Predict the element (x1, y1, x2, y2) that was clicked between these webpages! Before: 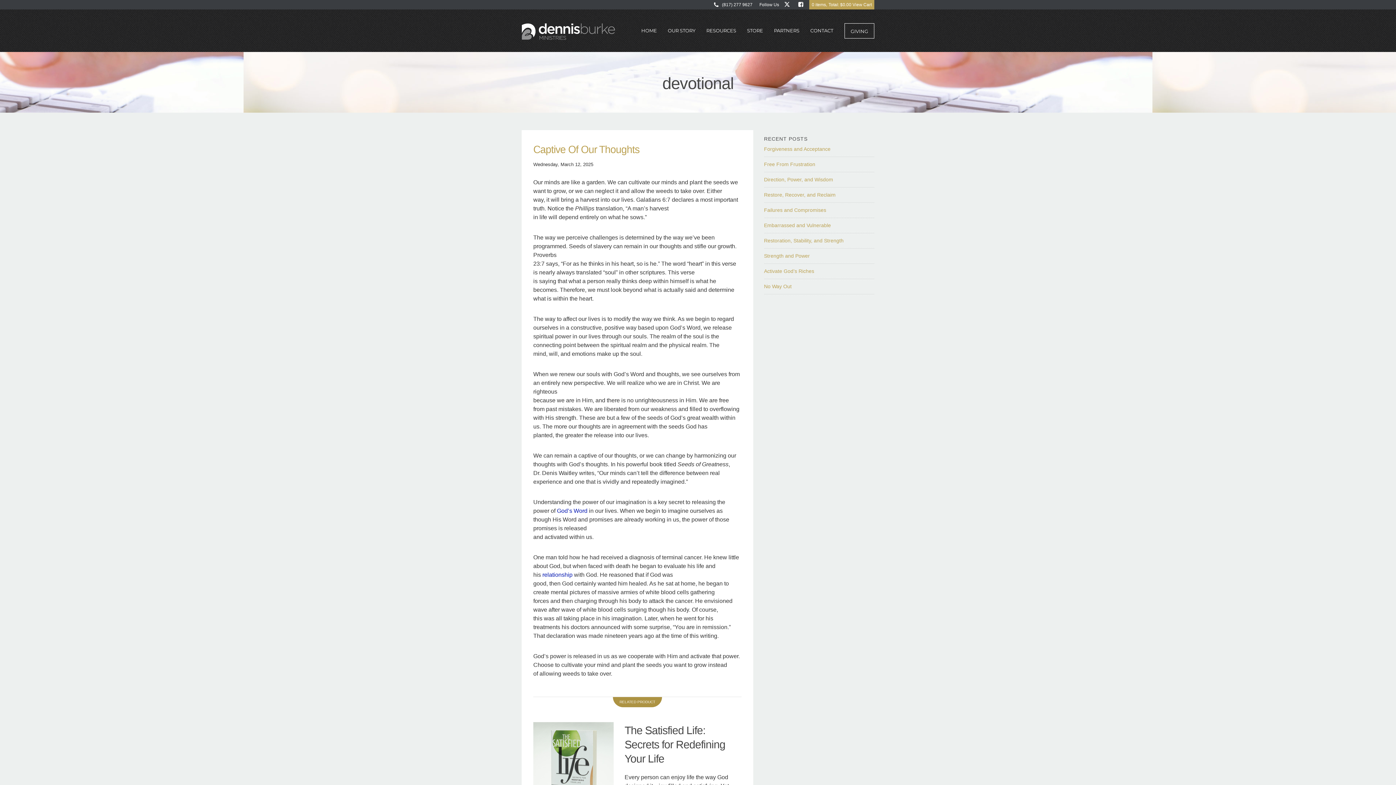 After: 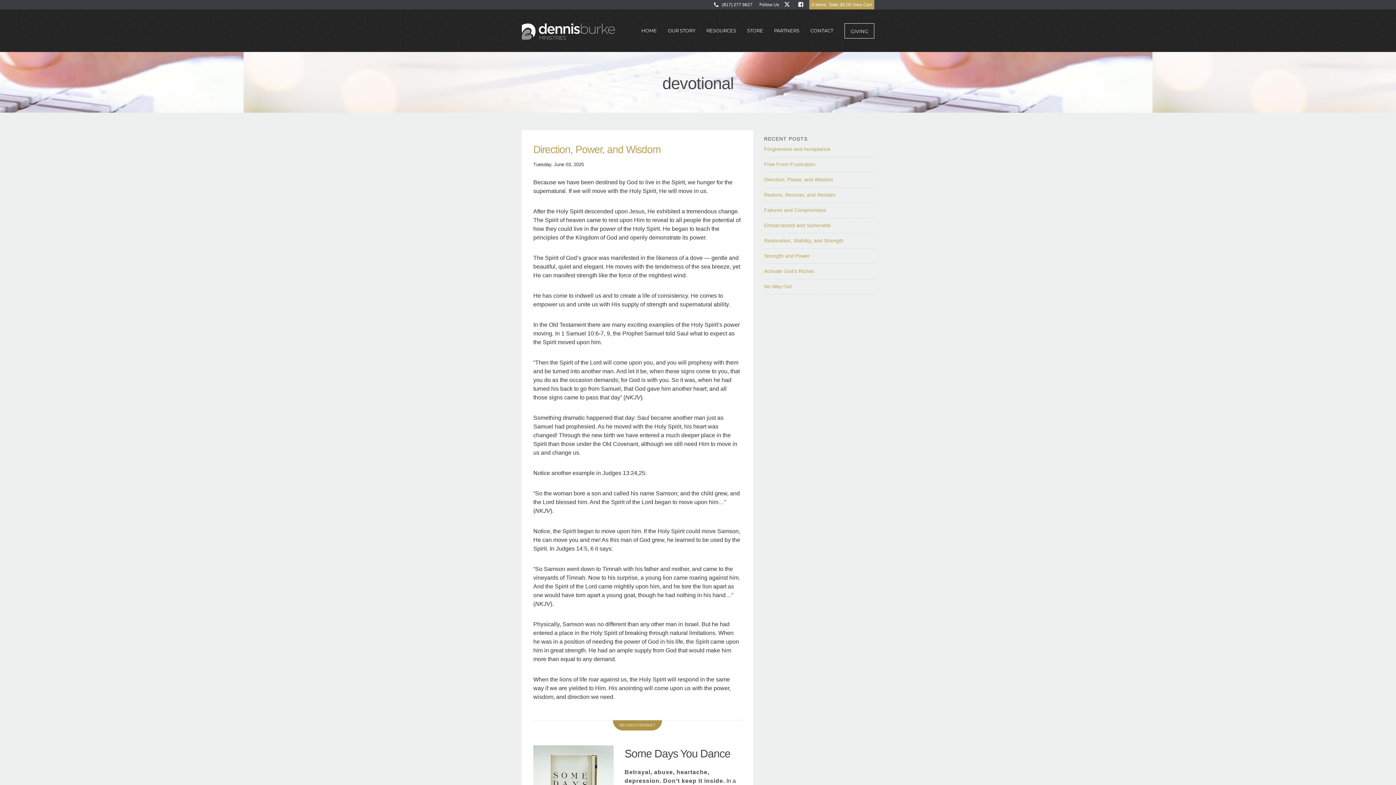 Action: label: Direction, Power, and Wisdom bbox: (764, 176, 833, 182)